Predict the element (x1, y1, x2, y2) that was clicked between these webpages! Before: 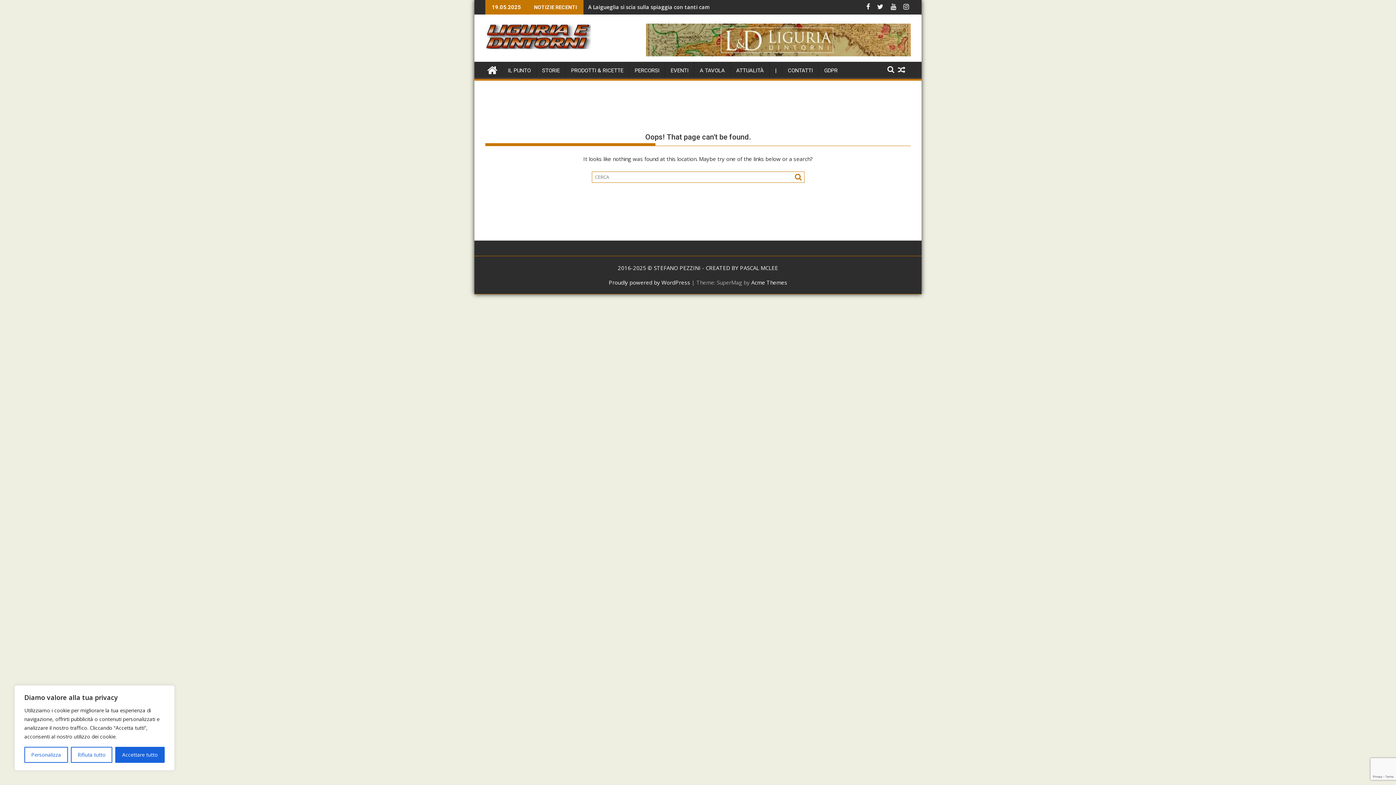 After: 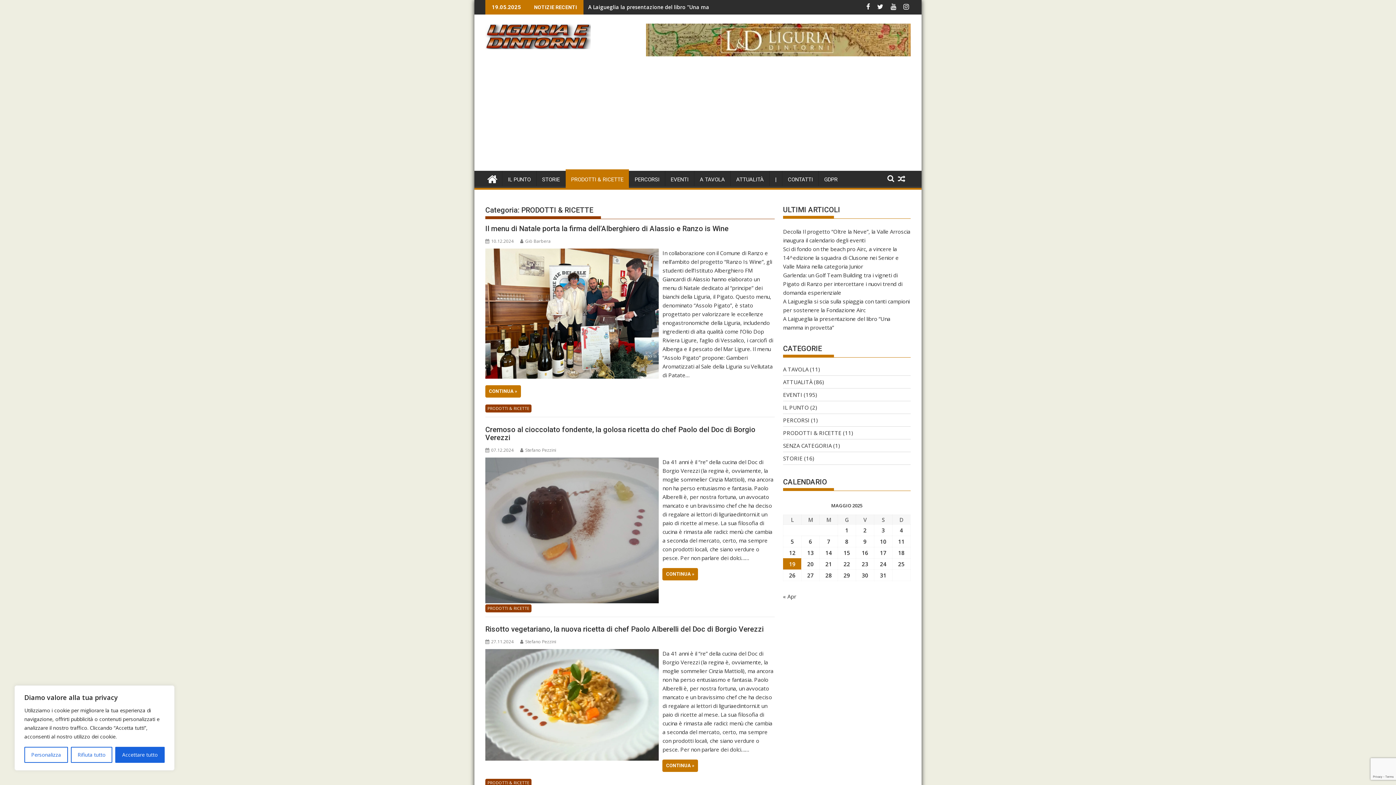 Action: label: PRODOTTI & RICETTE bbox: (565, 61, 629, 79)